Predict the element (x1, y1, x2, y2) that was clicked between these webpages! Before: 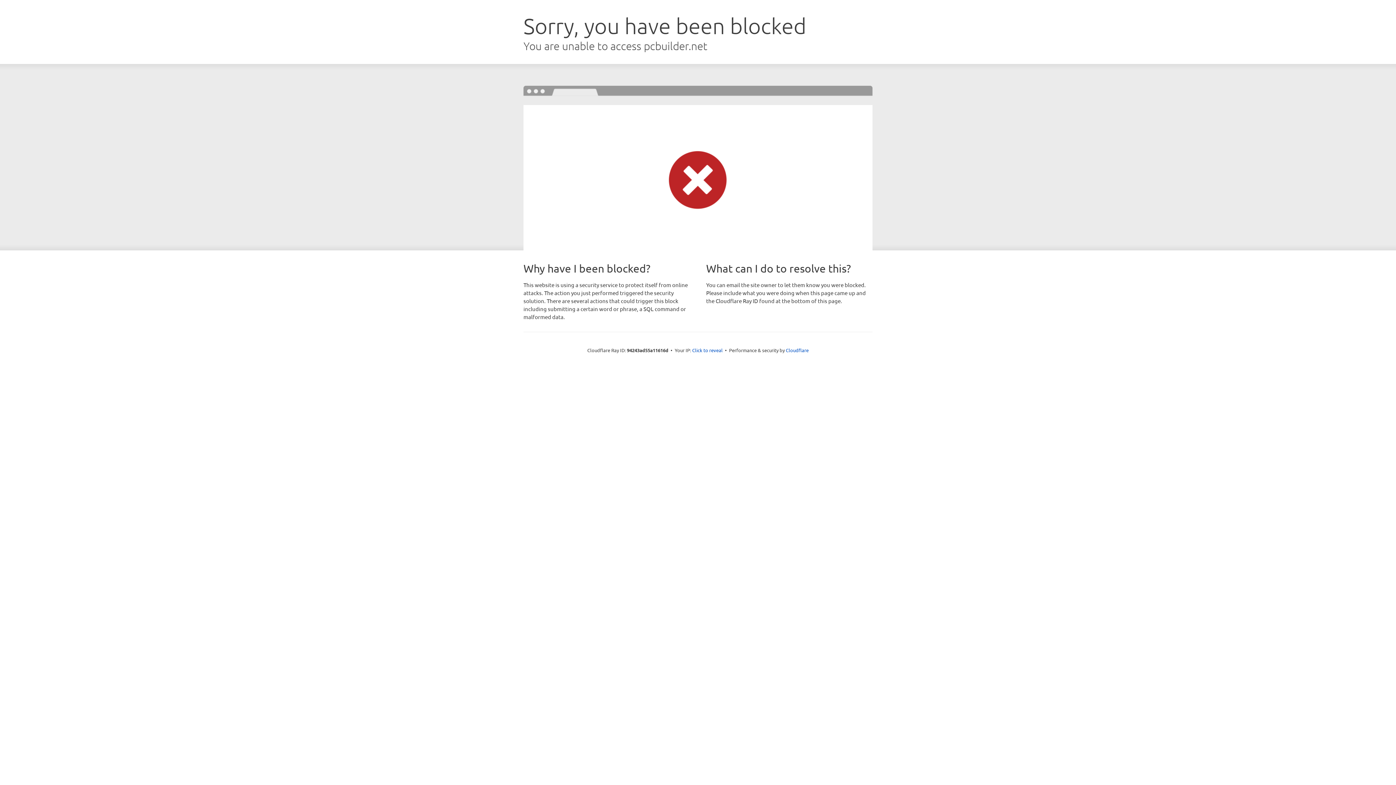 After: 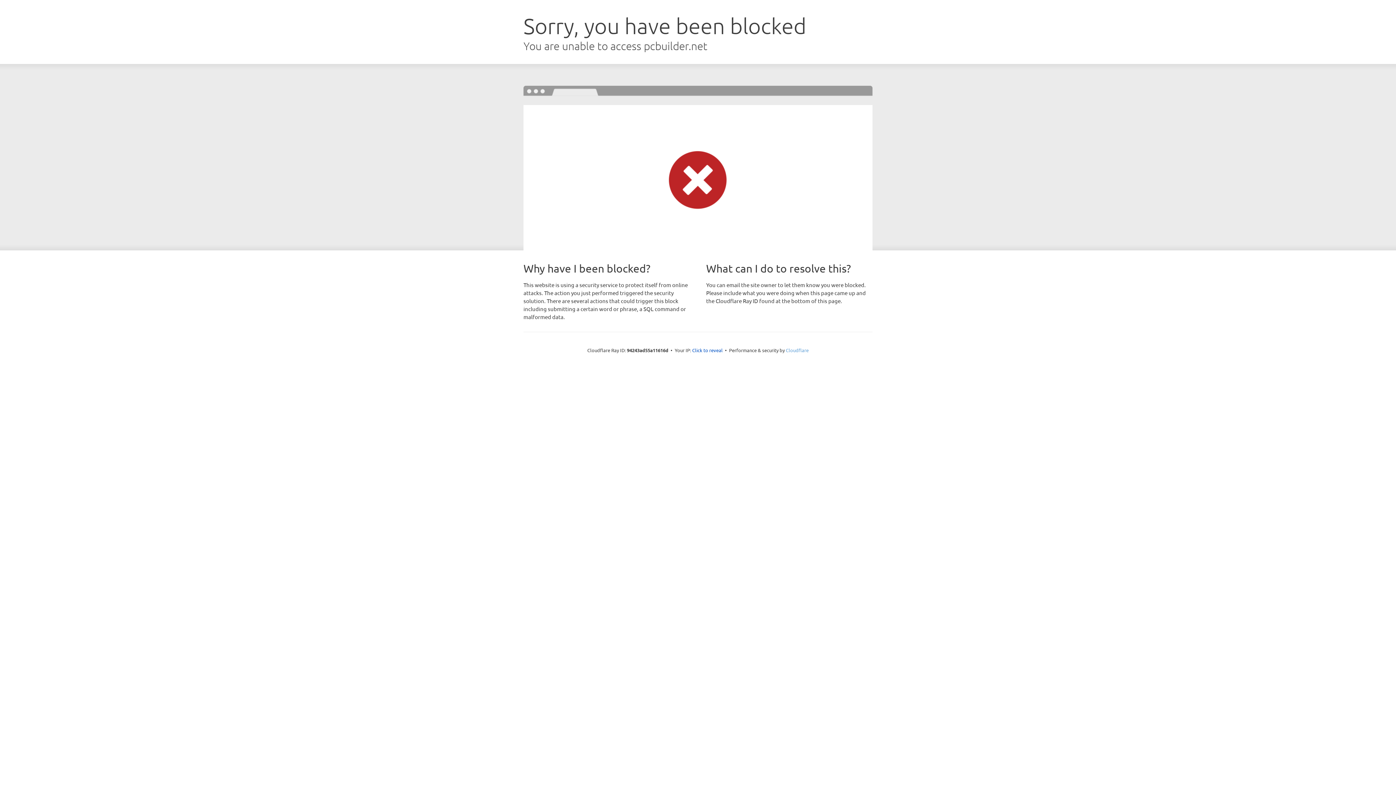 Action: bbox: (786, 347, 808, 353) label: Cloudflare